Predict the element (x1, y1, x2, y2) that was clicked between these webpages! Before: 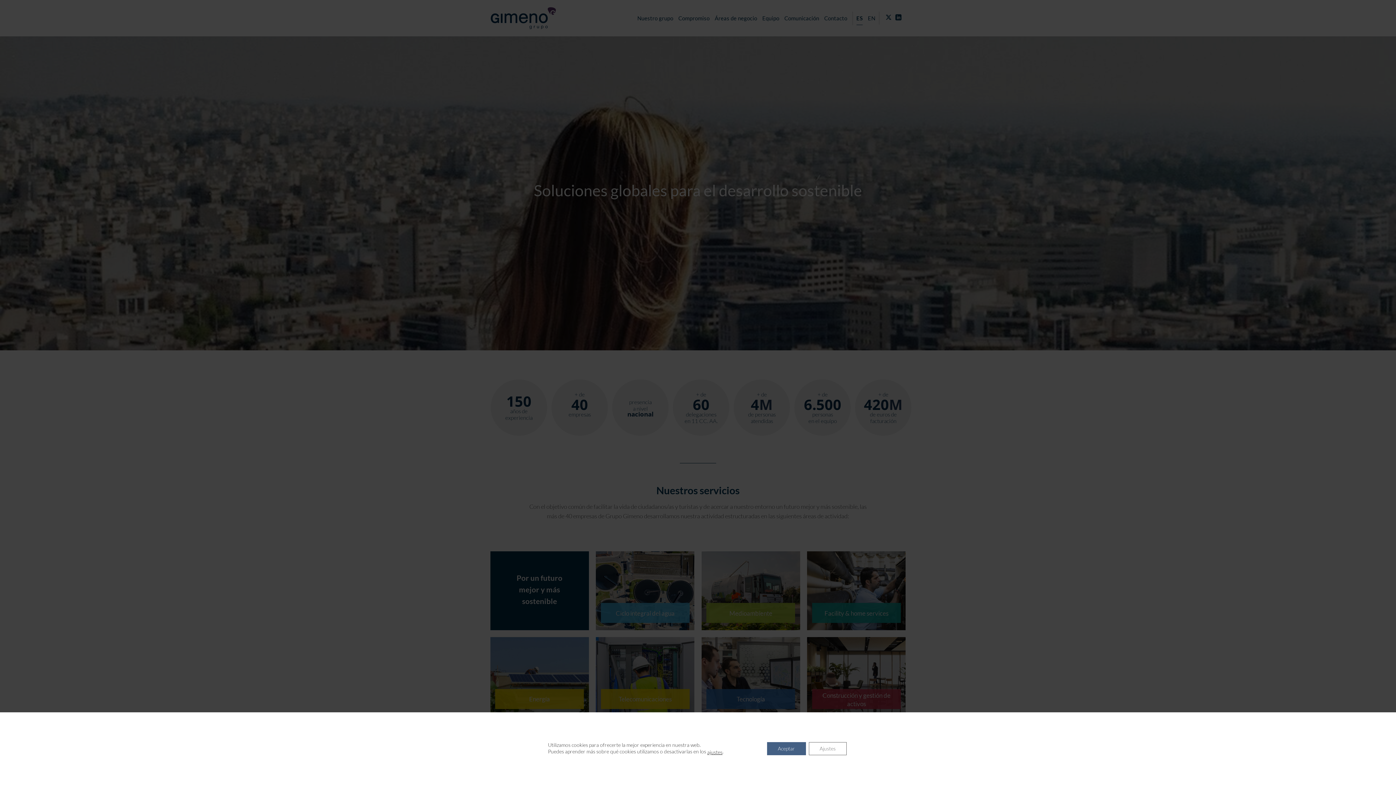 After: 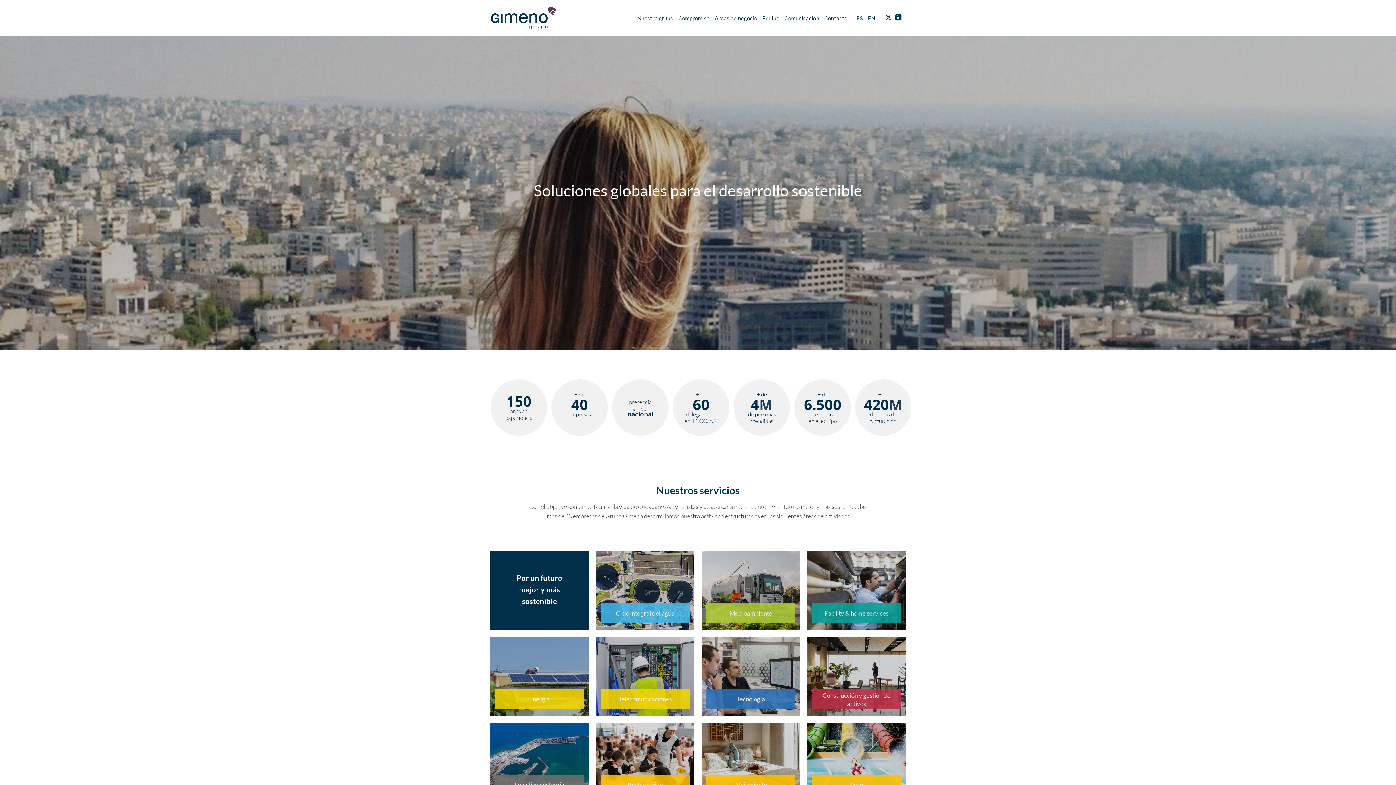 Action: label: Aceptar bbox: (767, 742, 806, 755)